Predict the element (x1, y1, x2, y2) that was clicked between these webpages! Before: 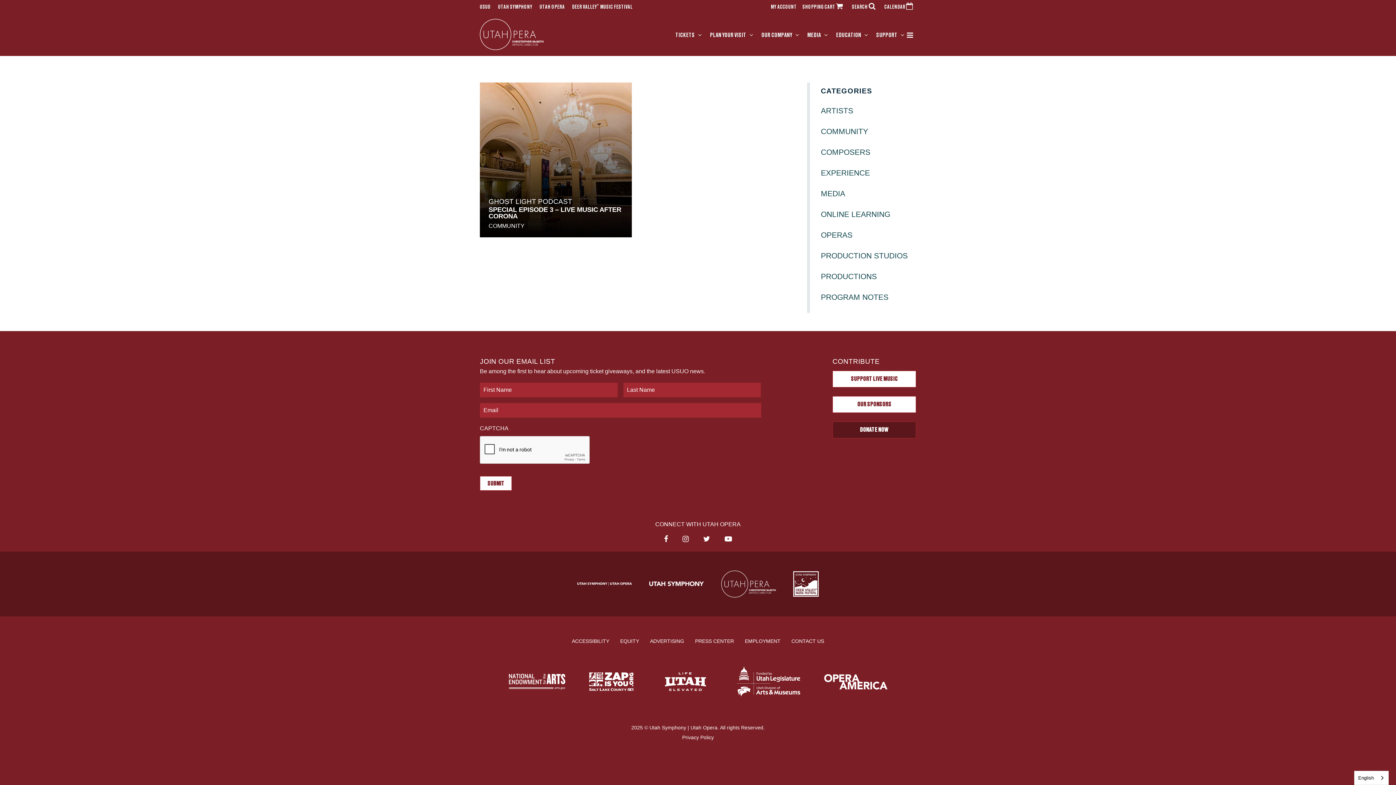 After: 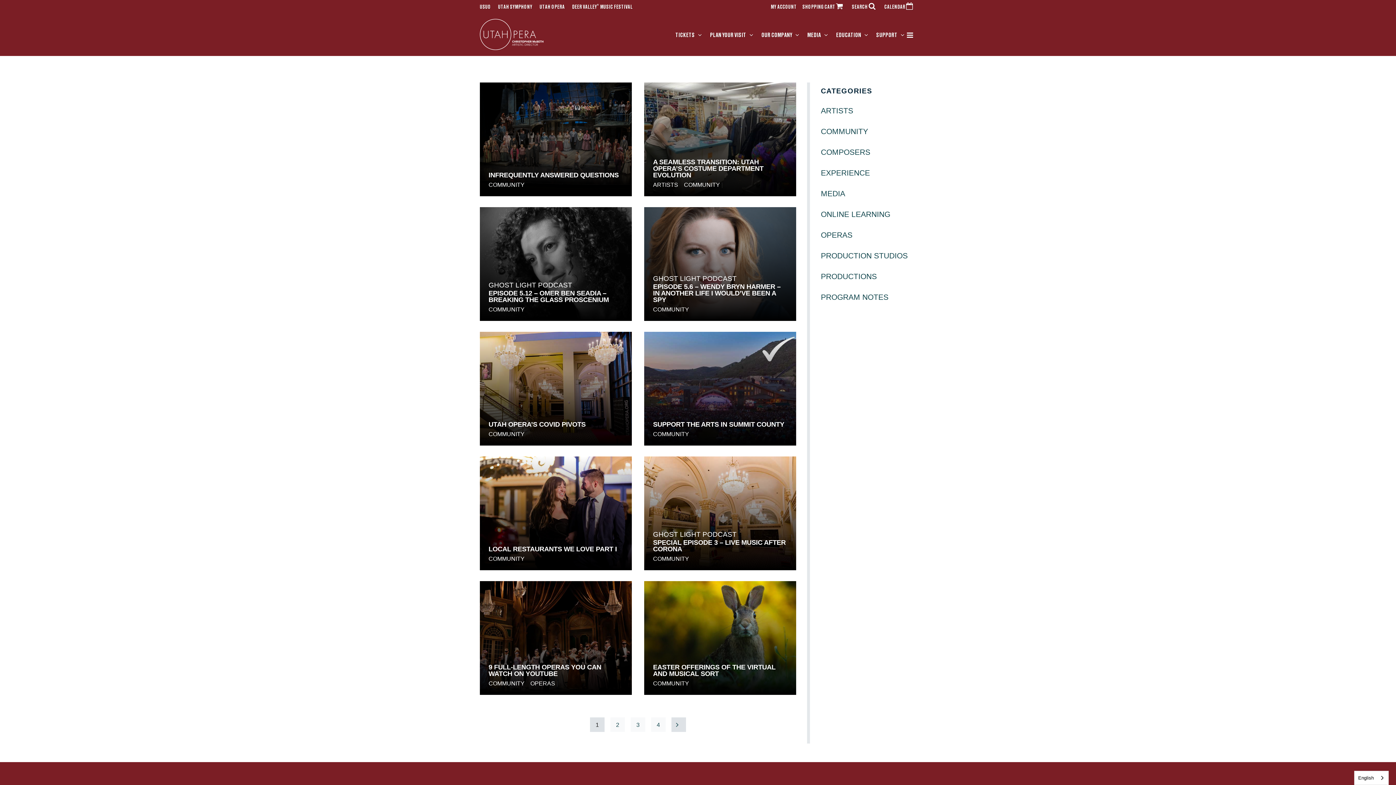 Action: bbox: (821, 127, 868, 135) label: COMMUNITY